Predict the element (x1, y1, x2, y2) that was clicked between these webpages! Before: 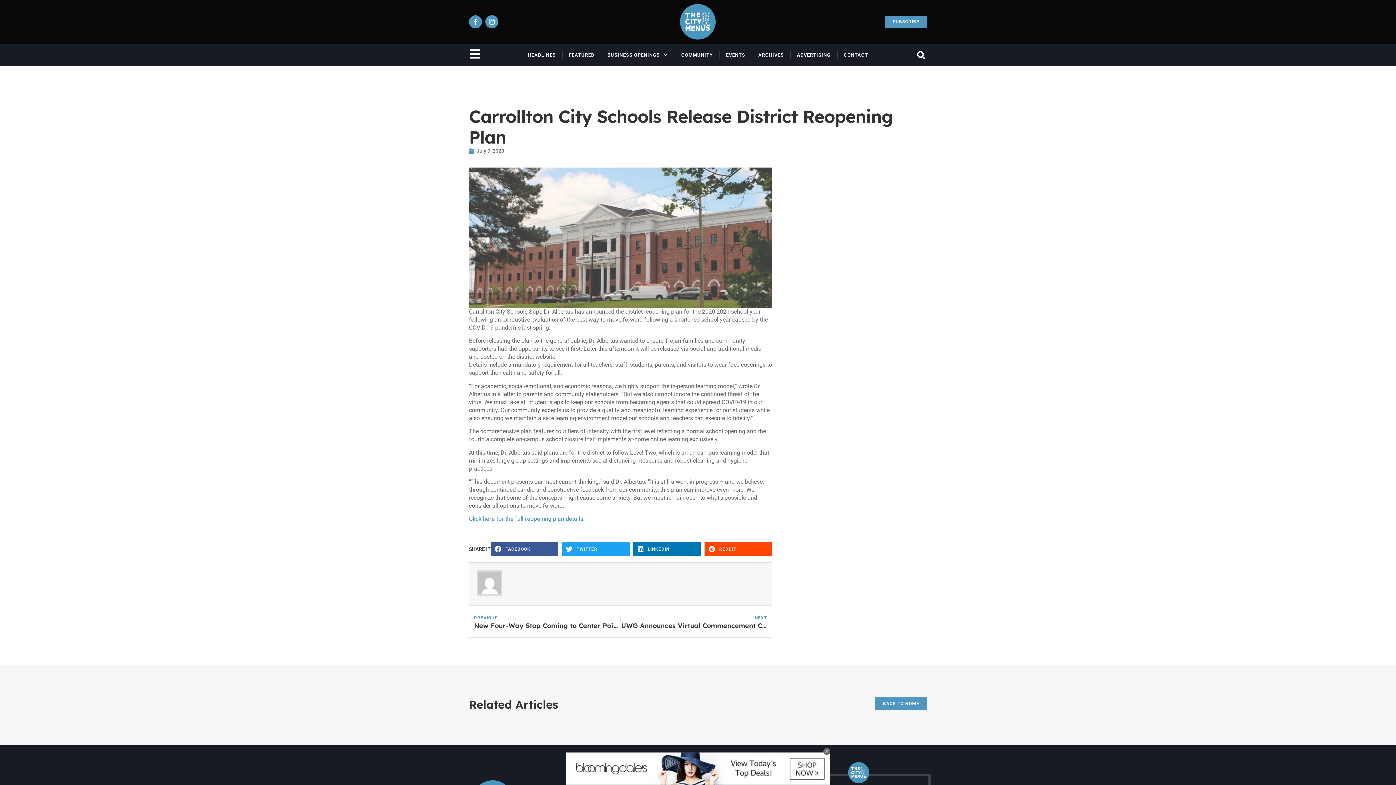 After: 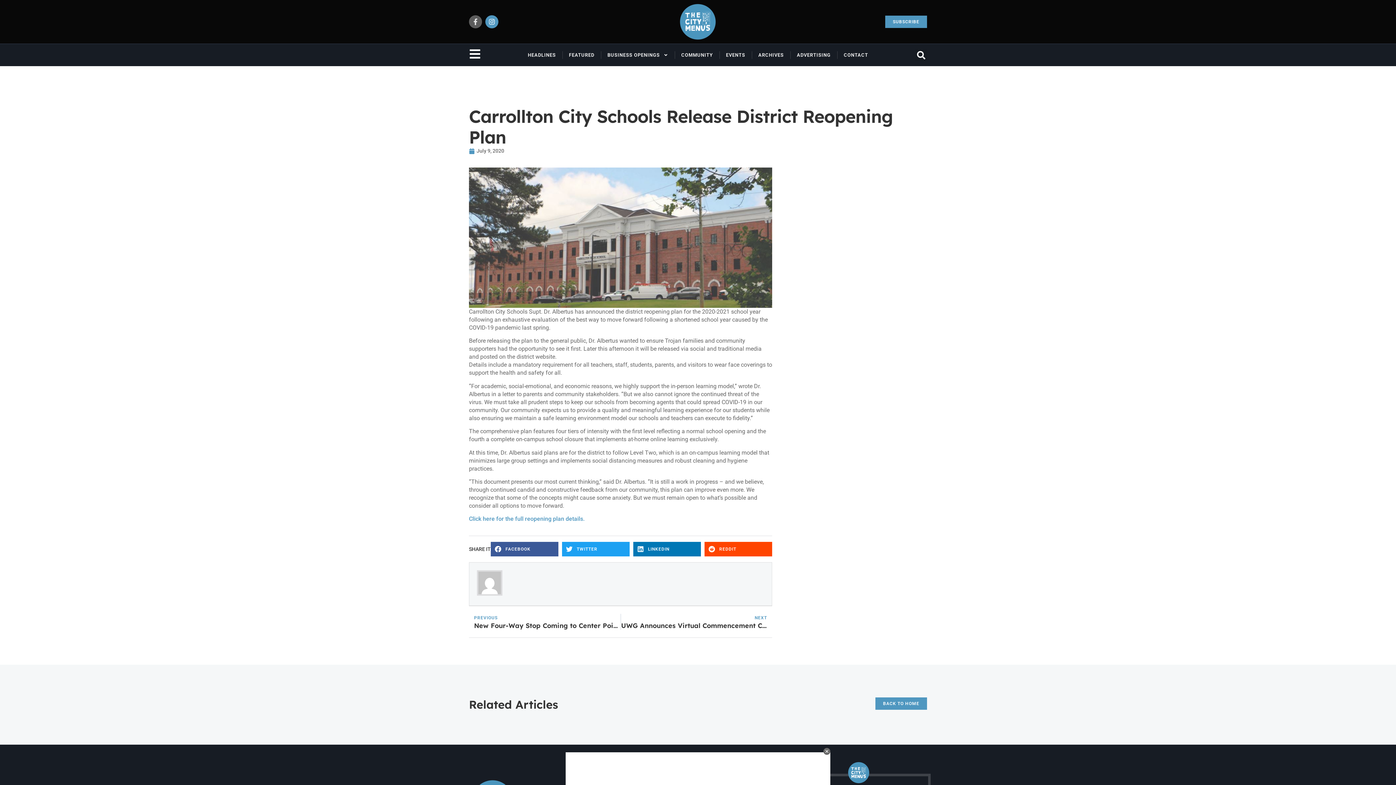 Action: label: Facebook-f bbox: (469, 15, 482, 28)